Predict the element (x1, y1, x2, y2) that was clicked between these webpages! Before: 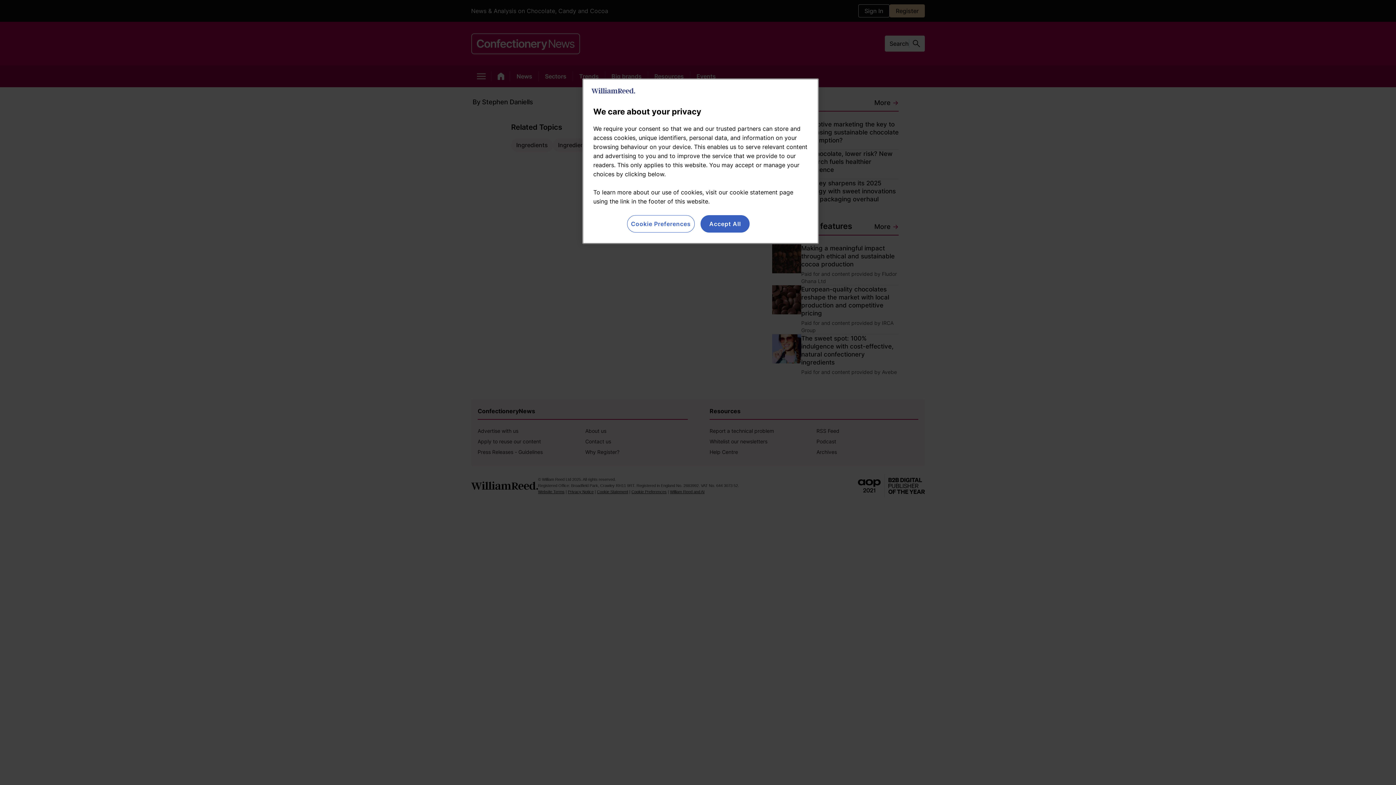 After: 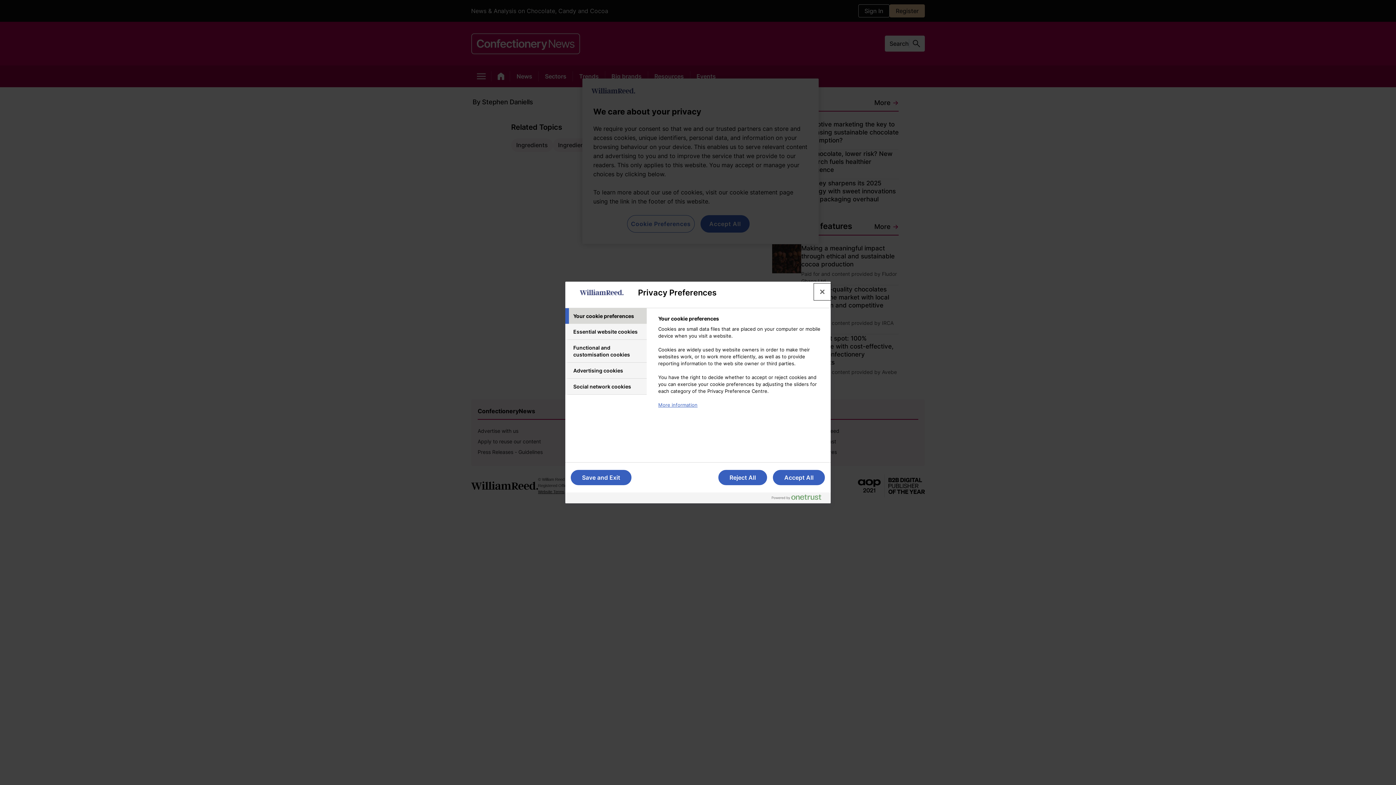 Action: bbox: (627, 215, 694, 232) label: Cookie Preferences